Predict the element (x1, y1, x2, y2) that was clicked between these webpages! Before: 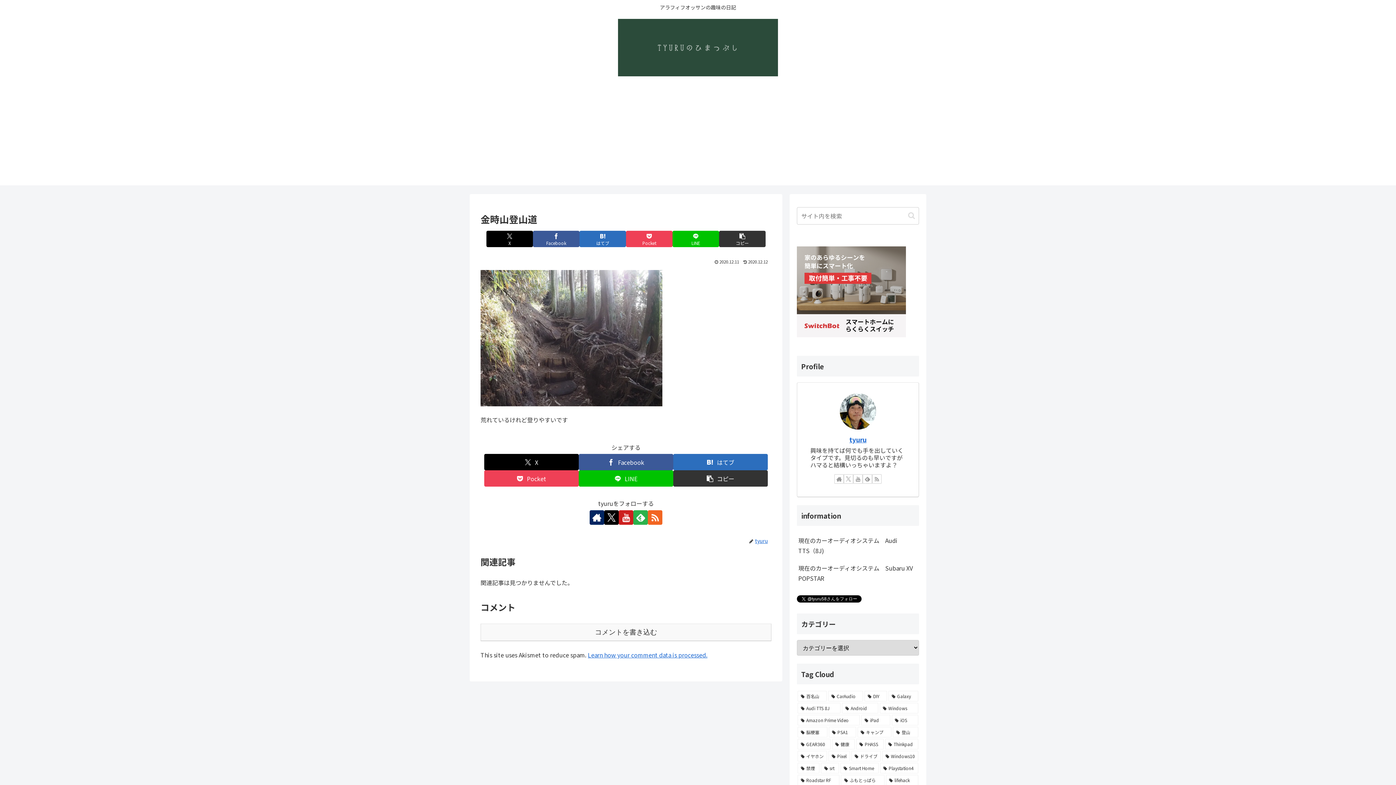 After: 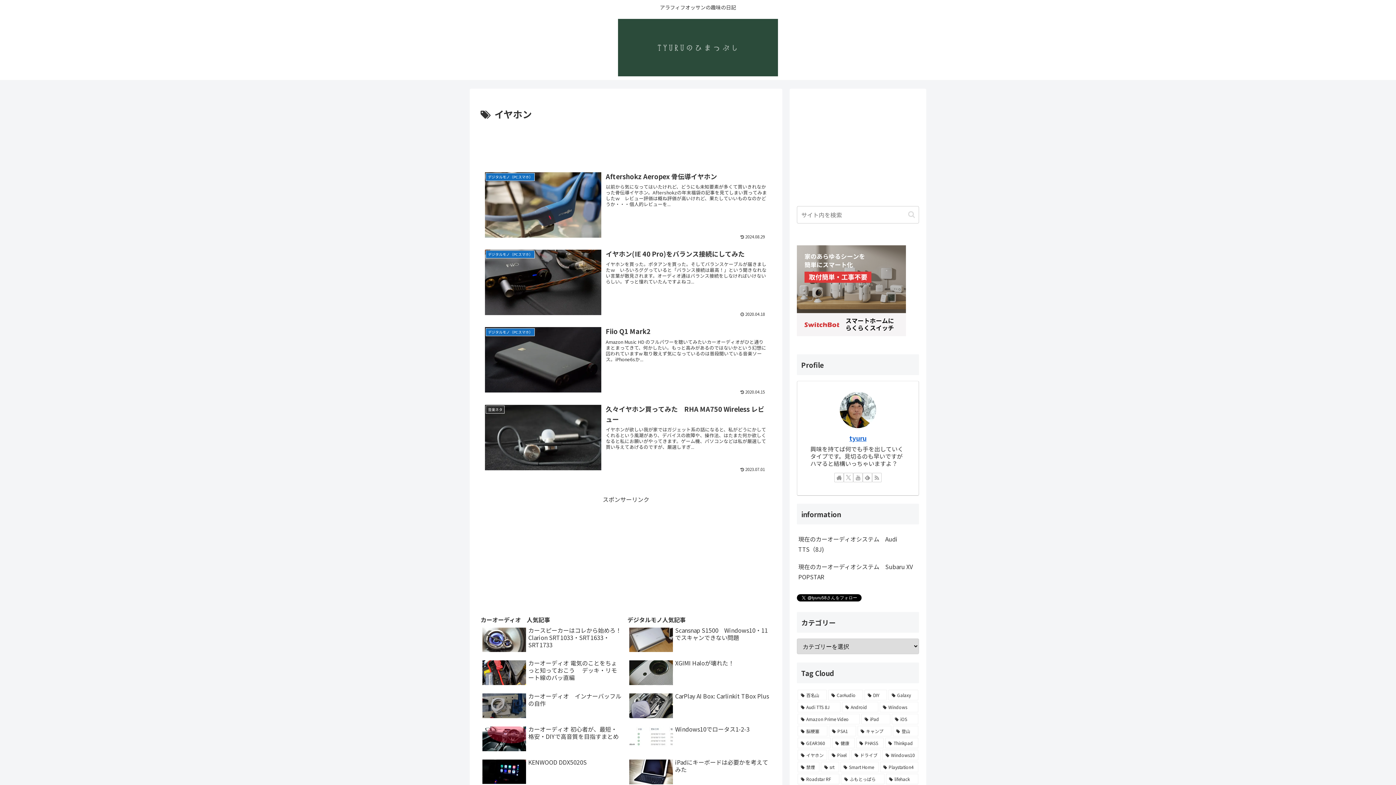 Action: bbox: (797, 751, 827, 761) label: イヤホン (4個の項目)